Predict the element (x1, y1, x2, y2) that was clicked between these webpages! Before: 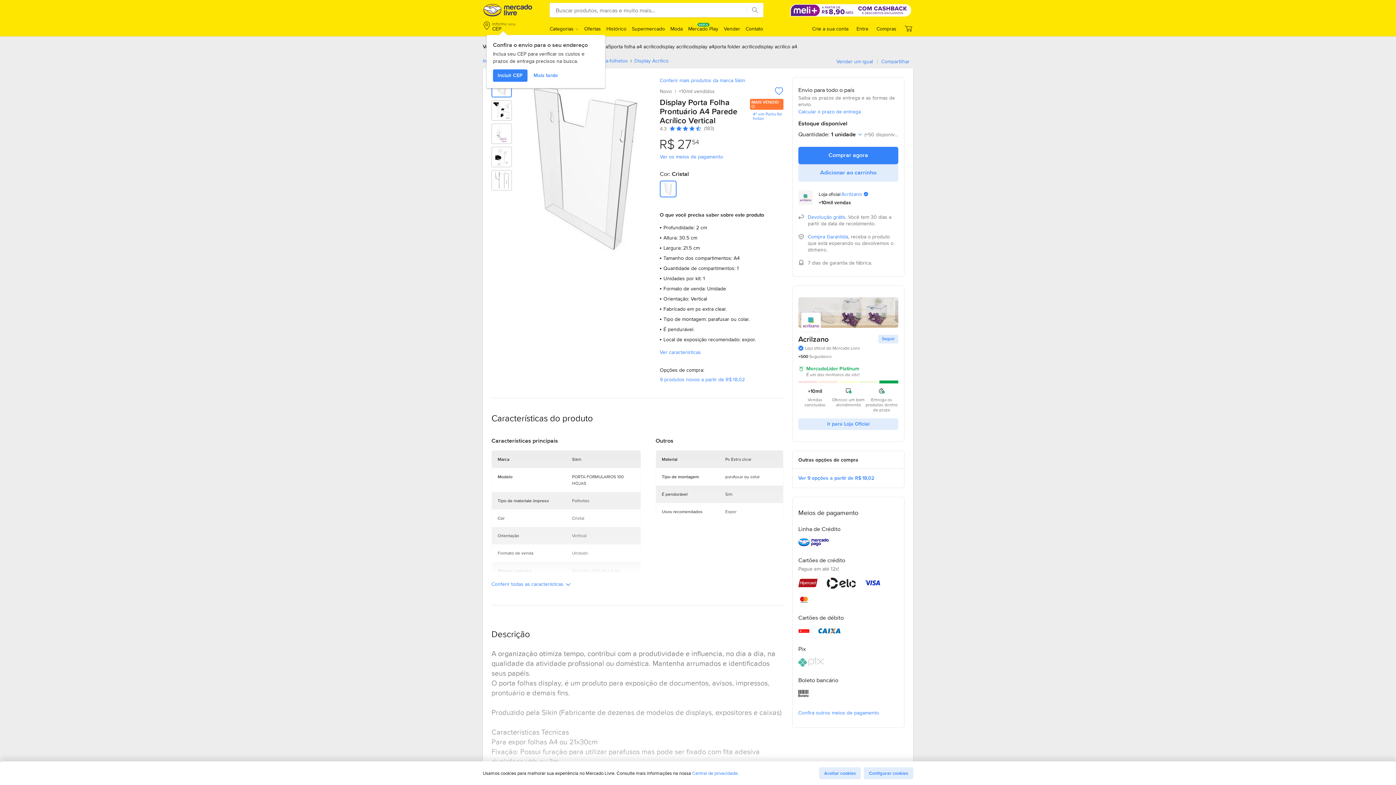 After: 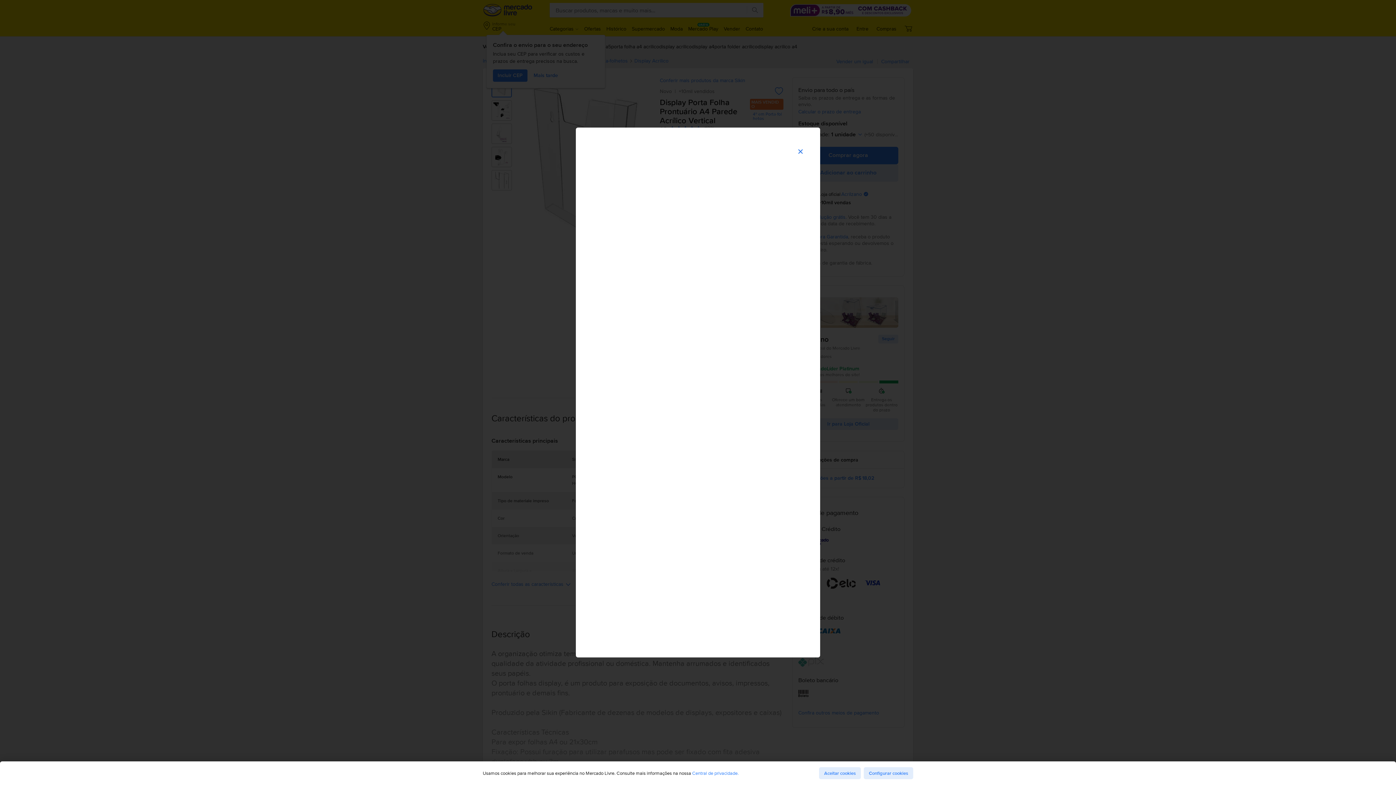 Action: label: Calcular o prazo de entrega bbox: (798, 108, 861, 115)